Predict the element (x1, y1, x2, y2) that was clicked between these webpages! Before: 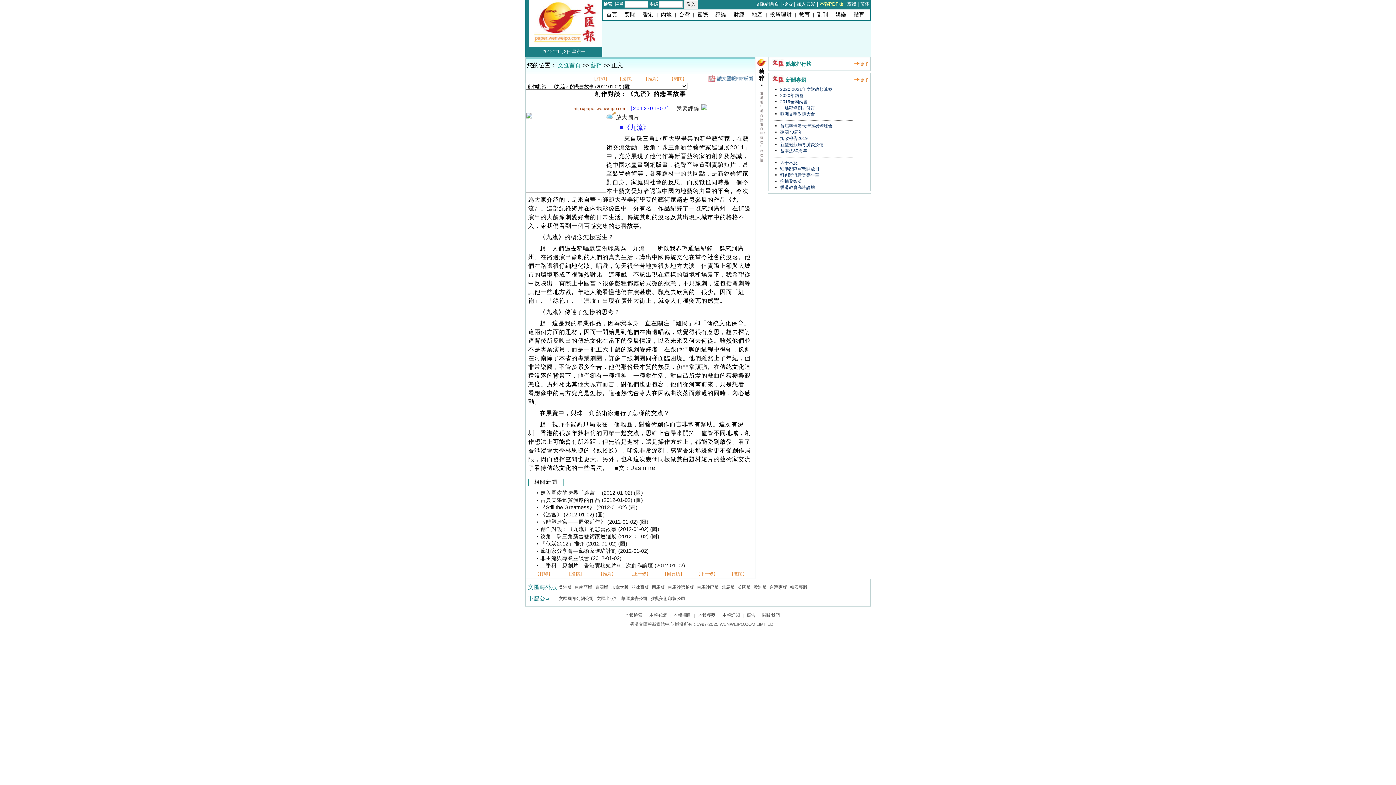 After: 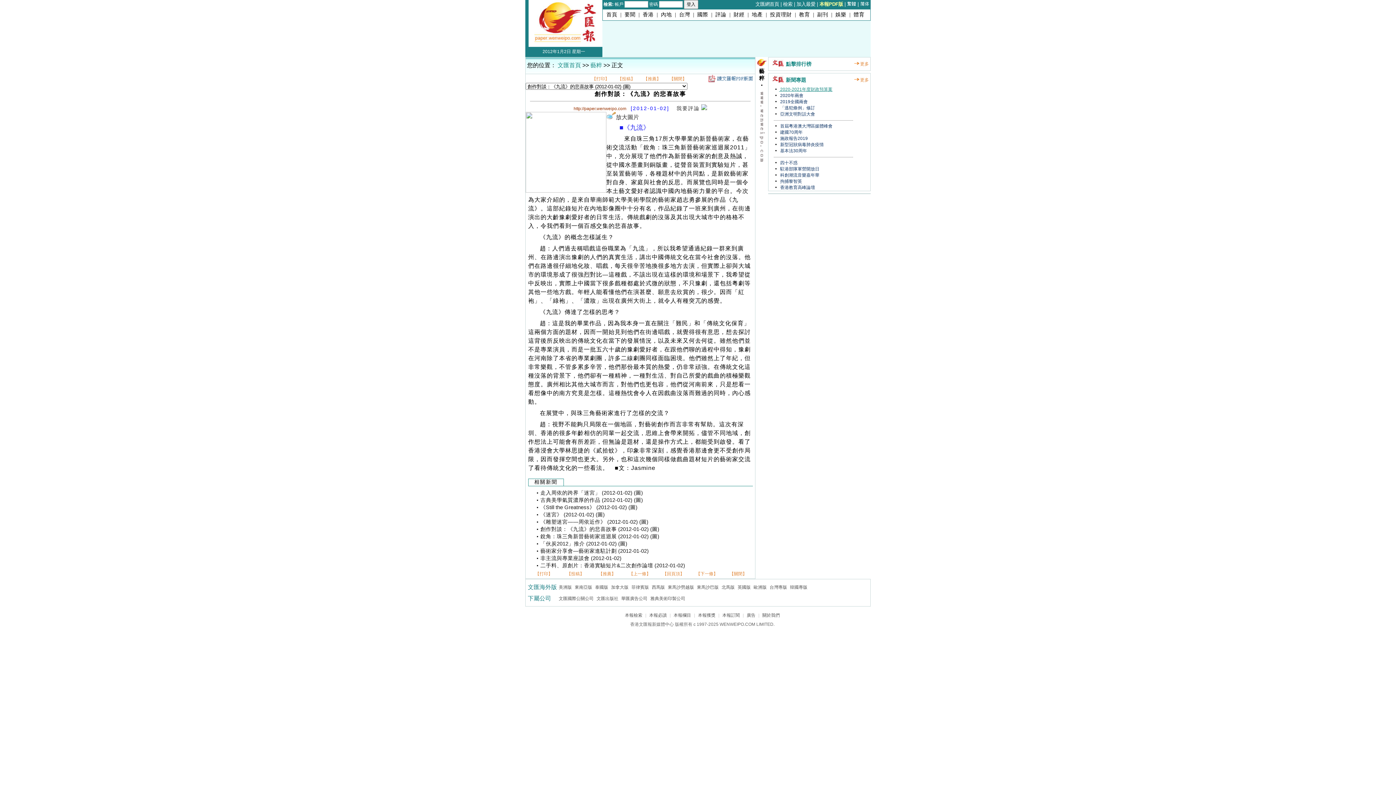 Action: bbox: (779, 86, 832, 92) label:  2020-2021年度財政預算案